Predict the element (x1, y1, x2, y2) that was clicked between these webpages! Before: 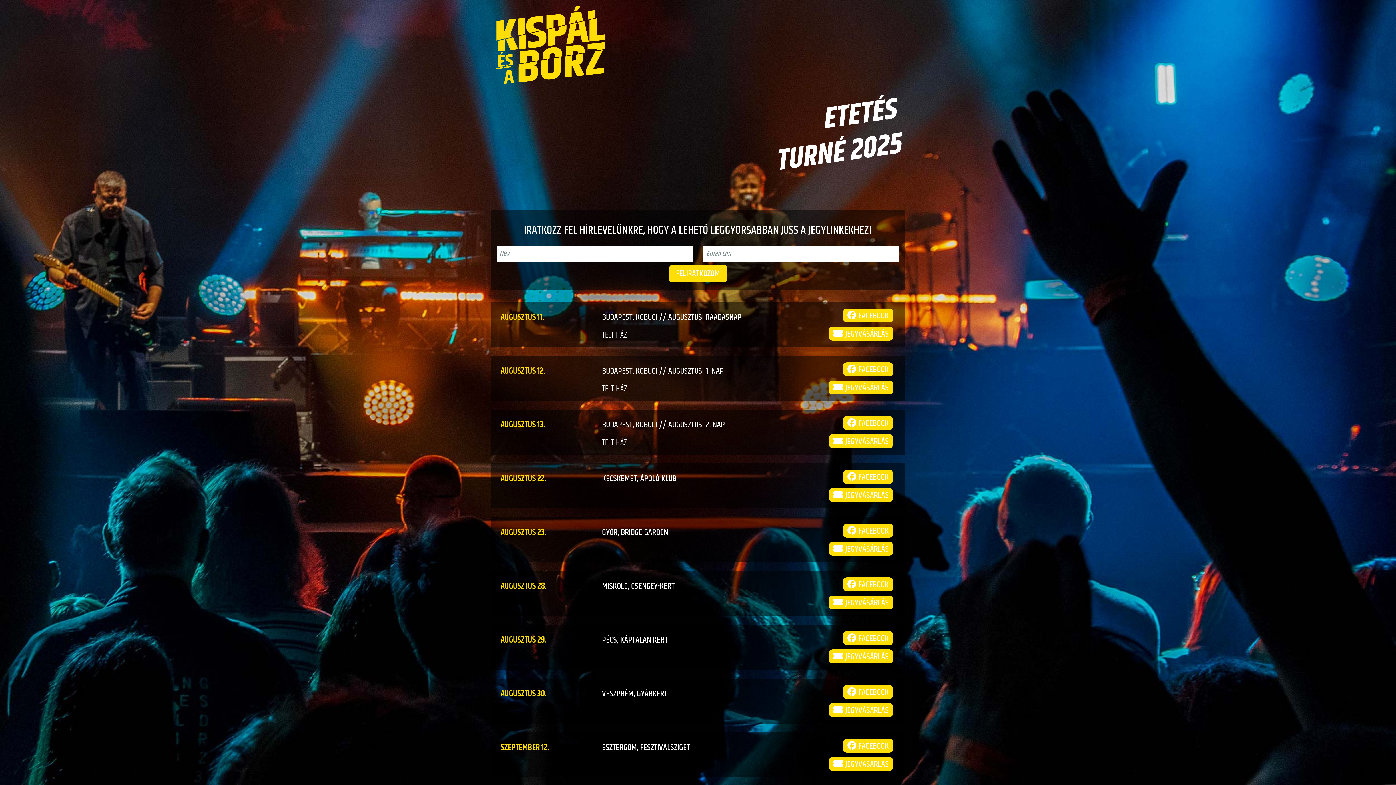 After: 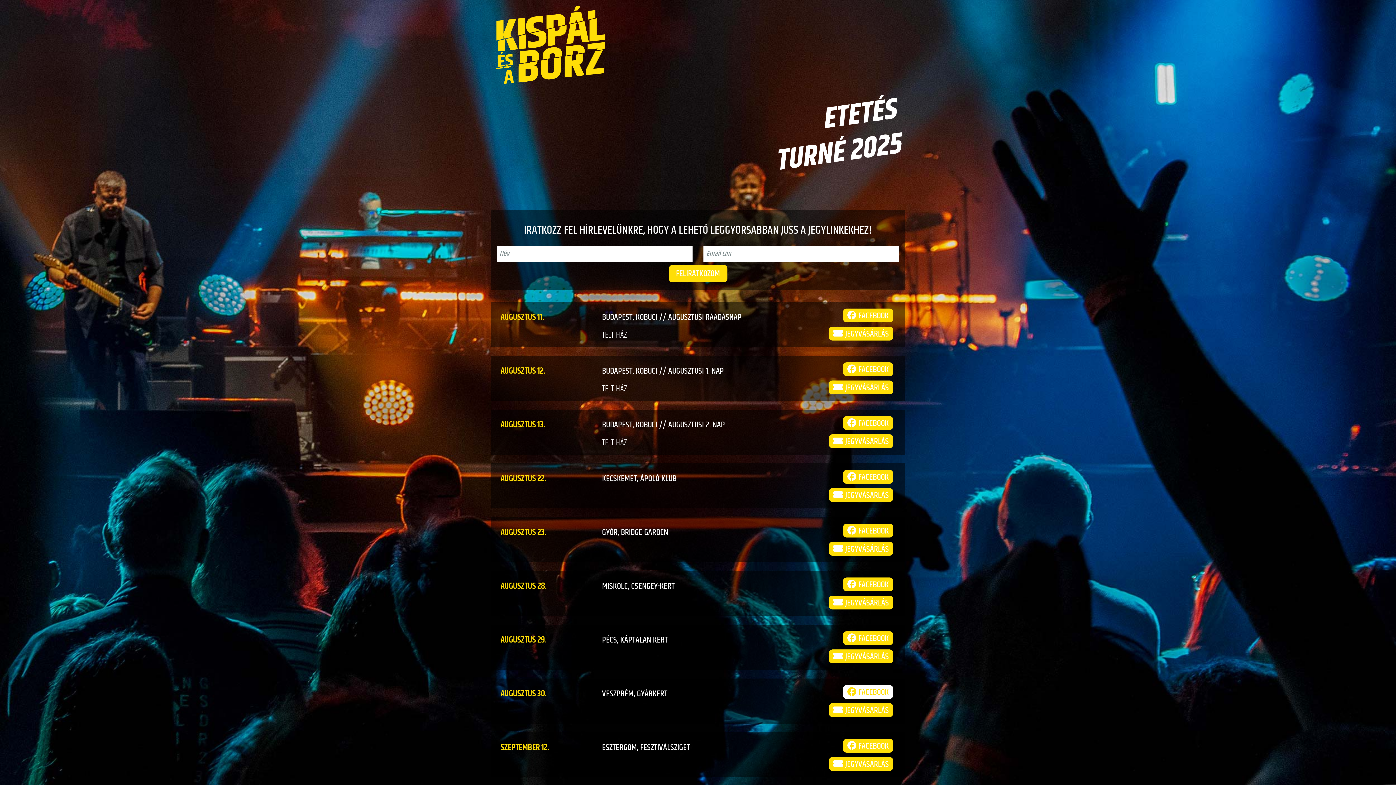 Action: label: FACEBOOK bbox: (843, 685, 893, 699)